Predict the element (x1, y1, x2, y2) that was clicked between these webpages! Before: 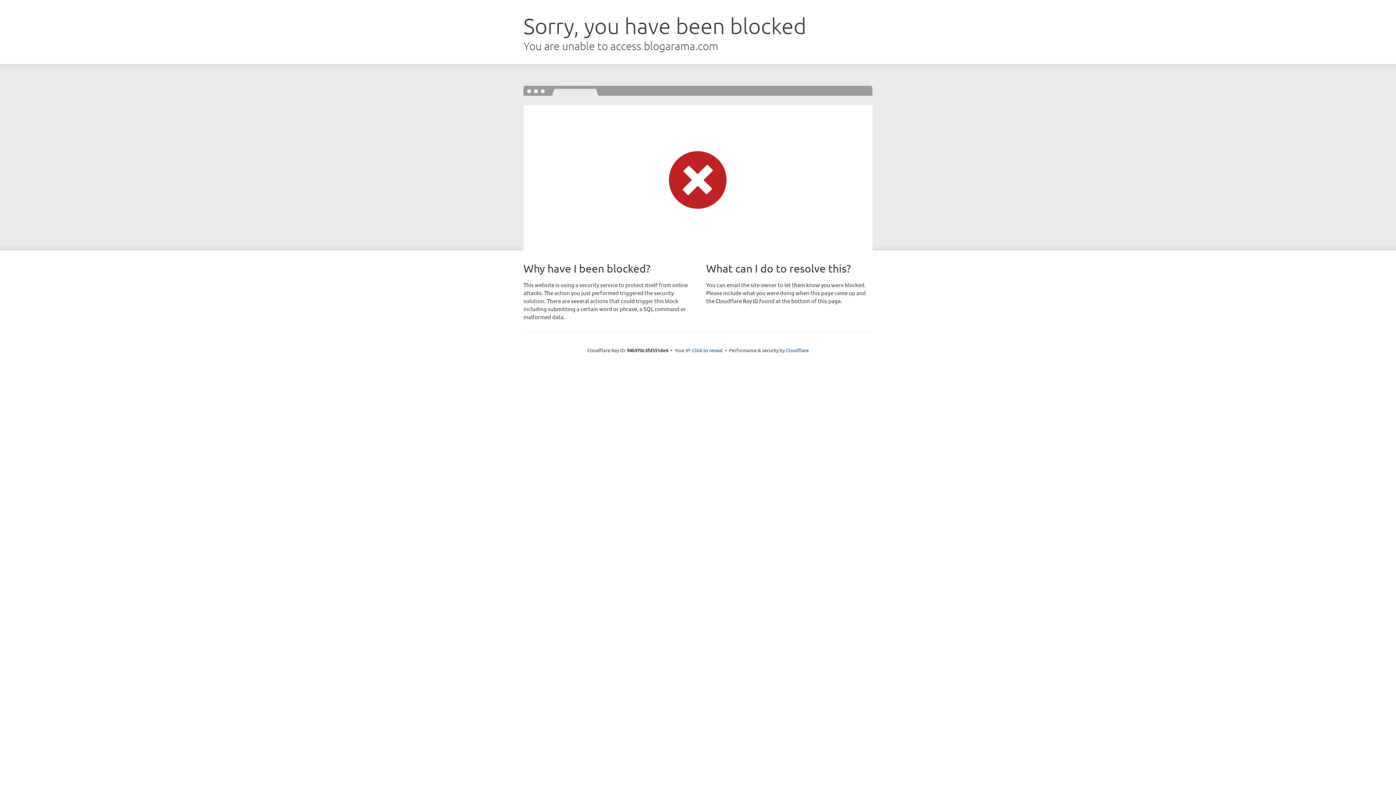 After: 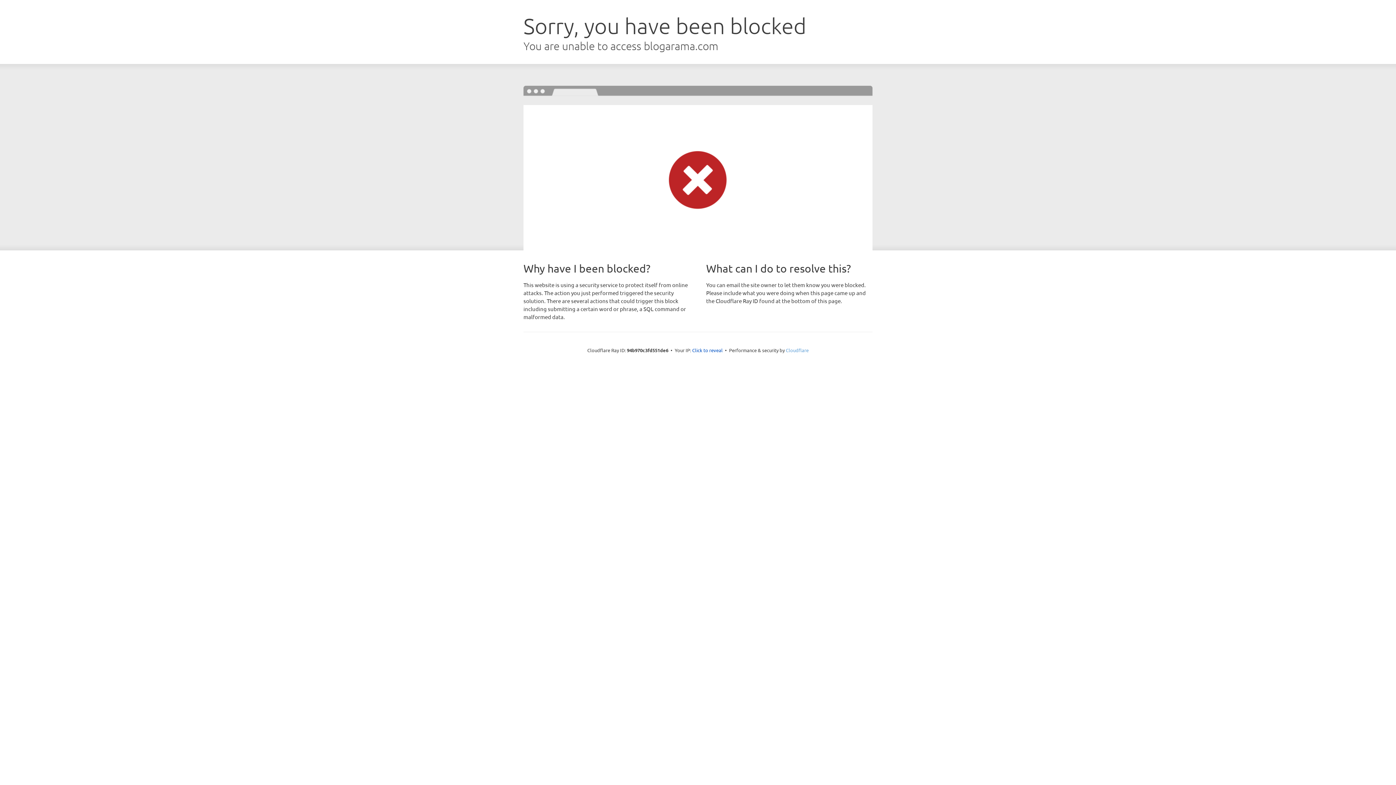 Action: bbox: (786, 347, 808, 353) label: Cloudflare